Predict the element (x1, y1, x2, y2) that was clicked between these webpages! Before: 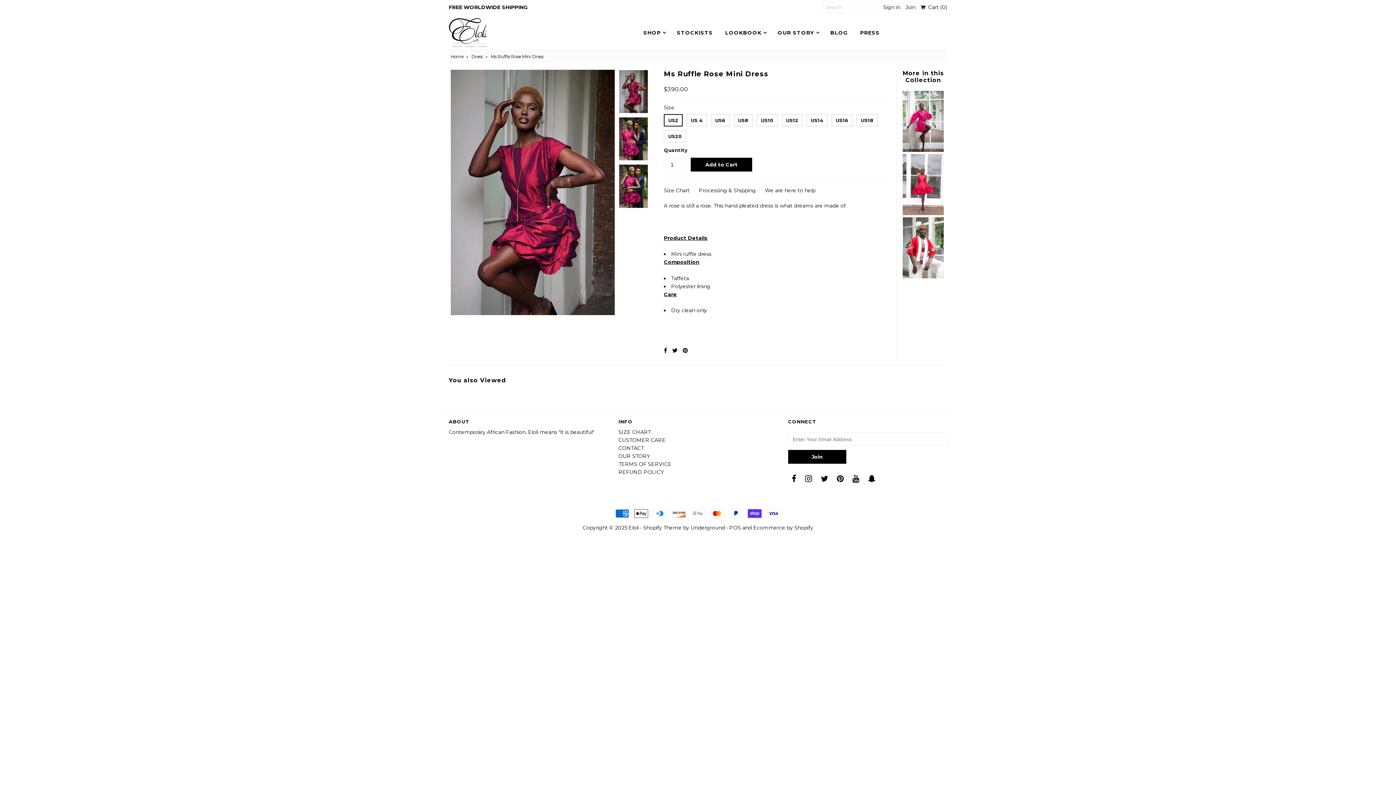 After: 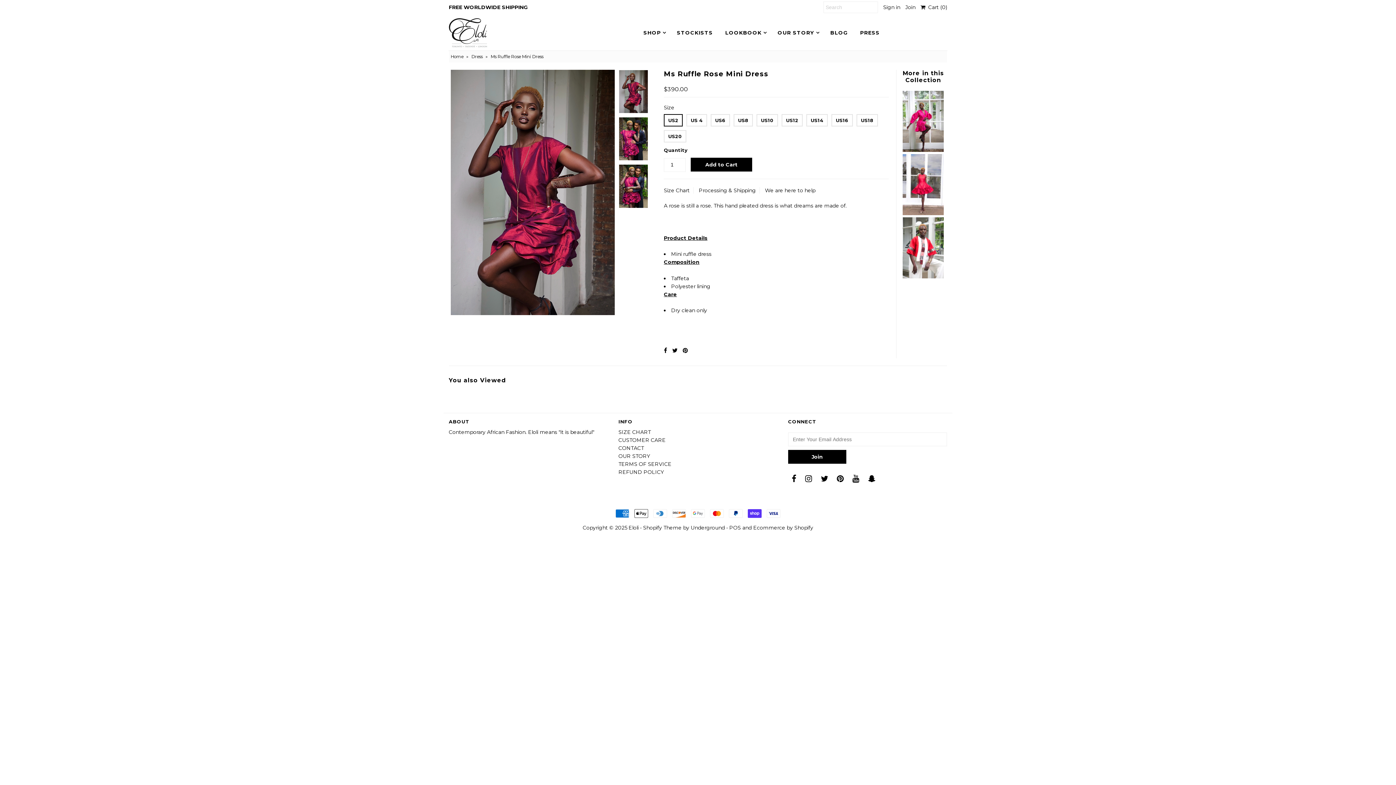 Action: bbox: (852, 474, 859, 483)